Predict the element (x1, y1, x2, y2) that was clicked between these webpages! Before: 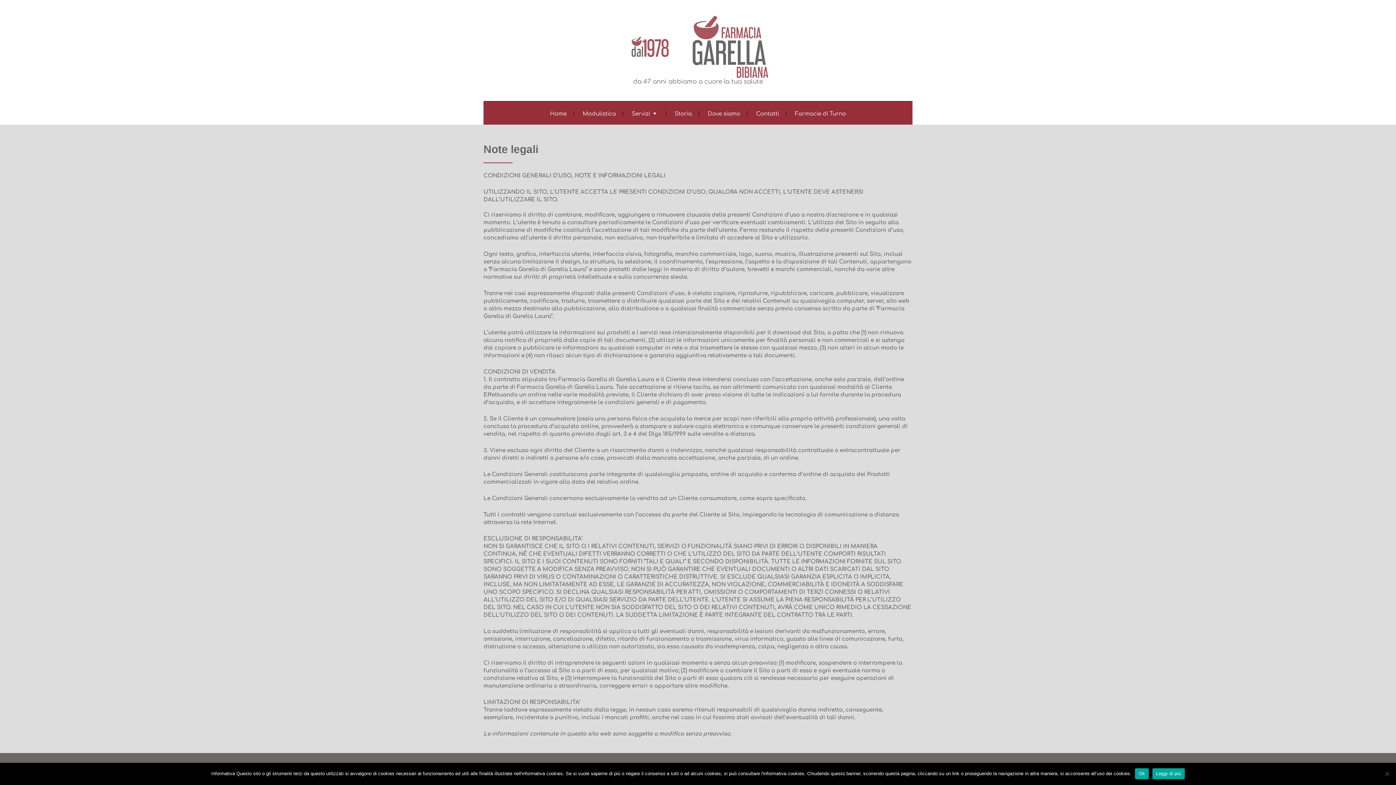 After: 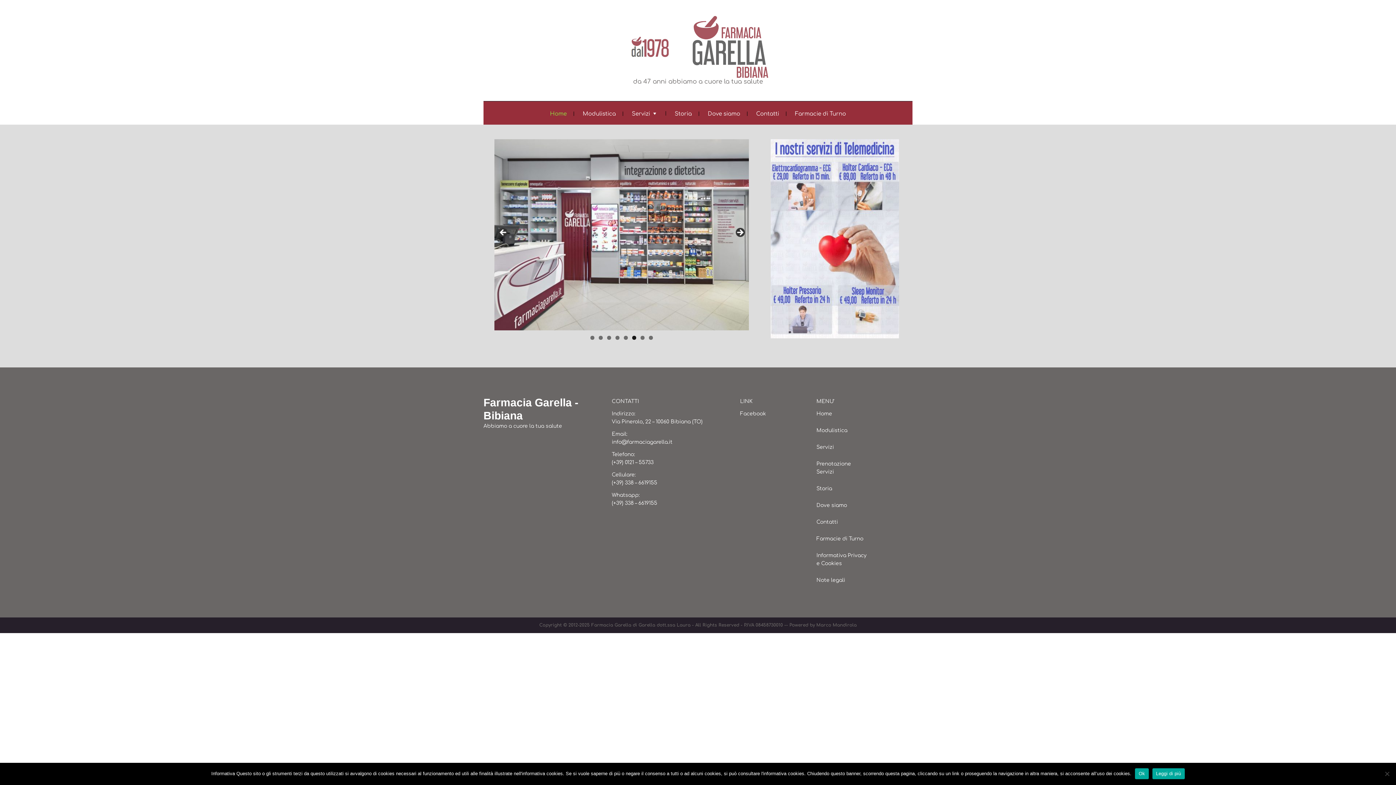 Action: bbox: (542, 102, 574, 123) label: Home